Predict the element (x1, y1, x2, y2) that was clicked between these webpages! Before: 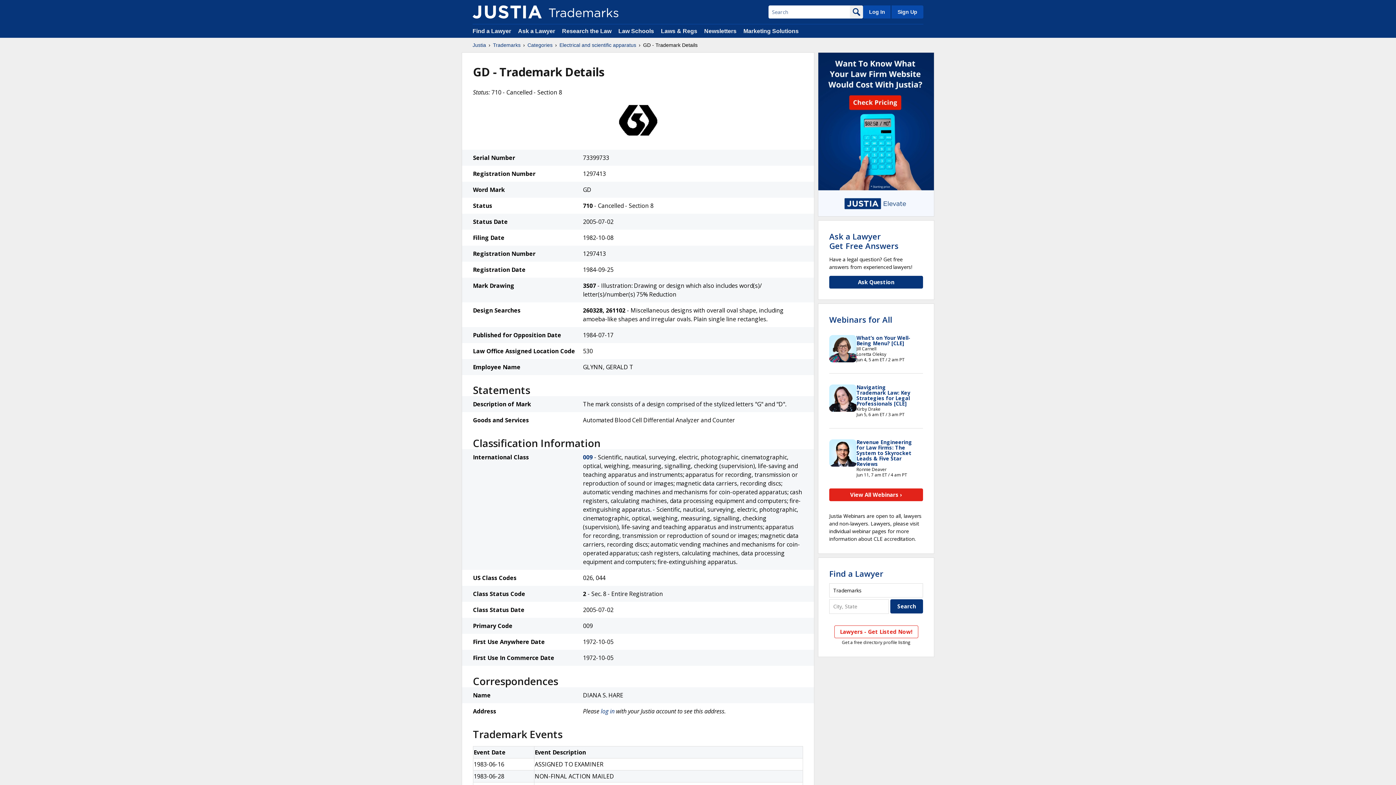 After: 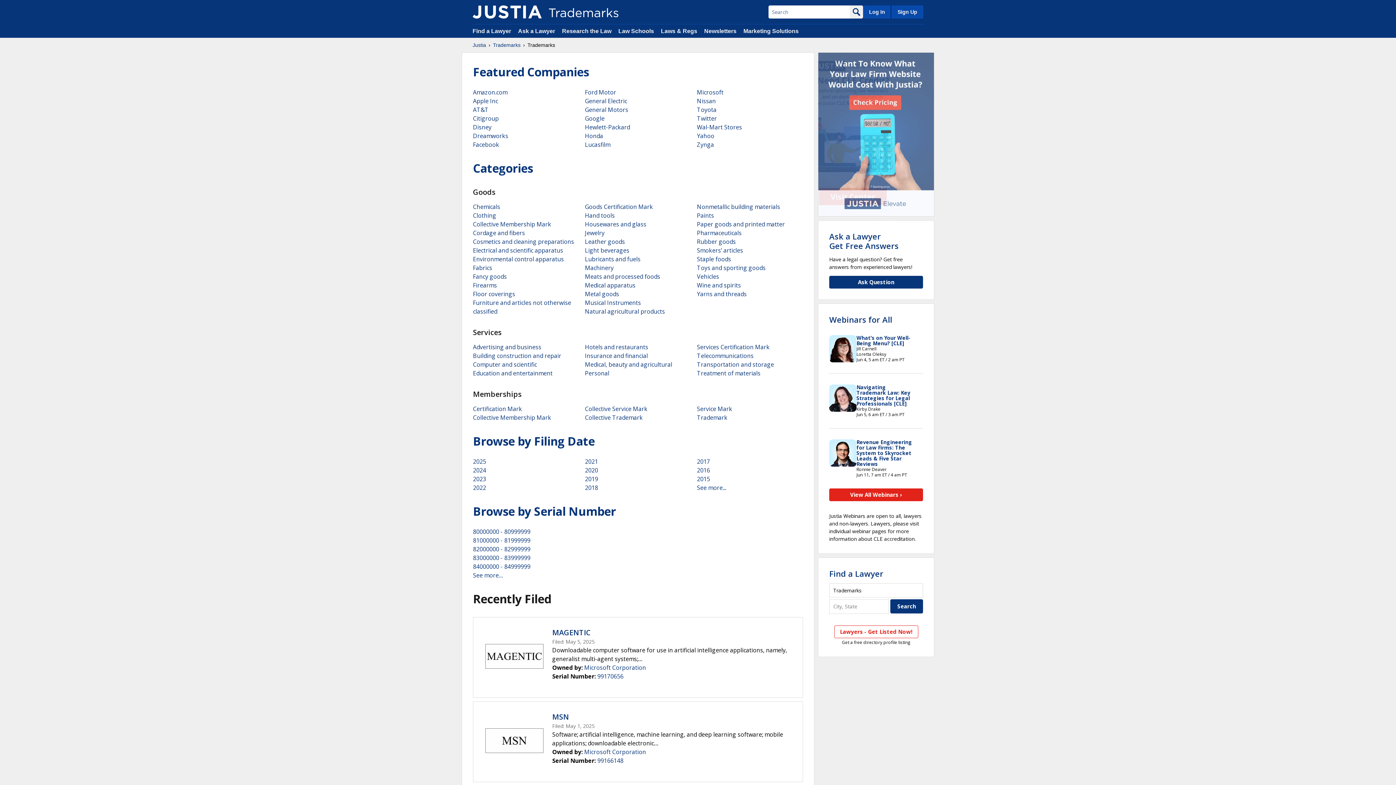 Action: bbox: (472, 5, 541, 18)